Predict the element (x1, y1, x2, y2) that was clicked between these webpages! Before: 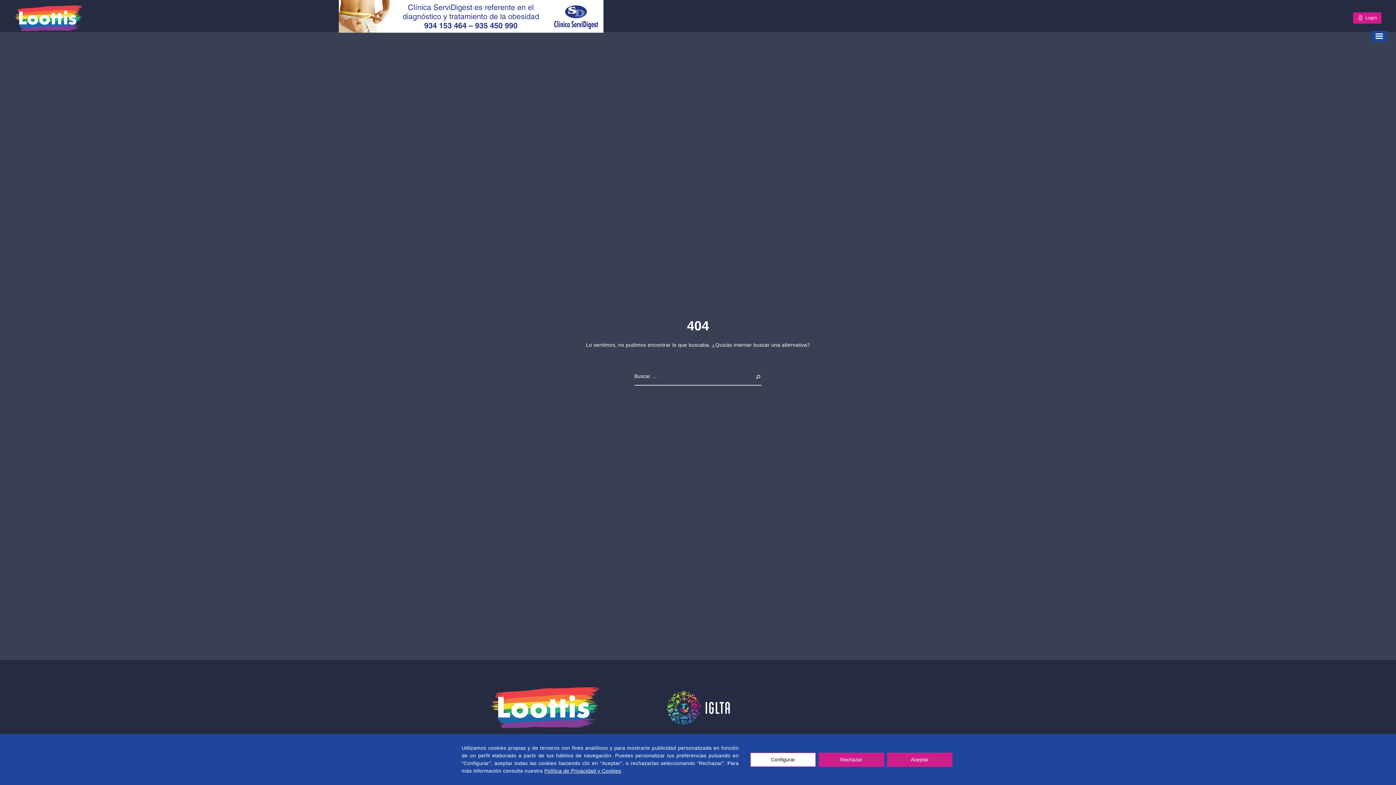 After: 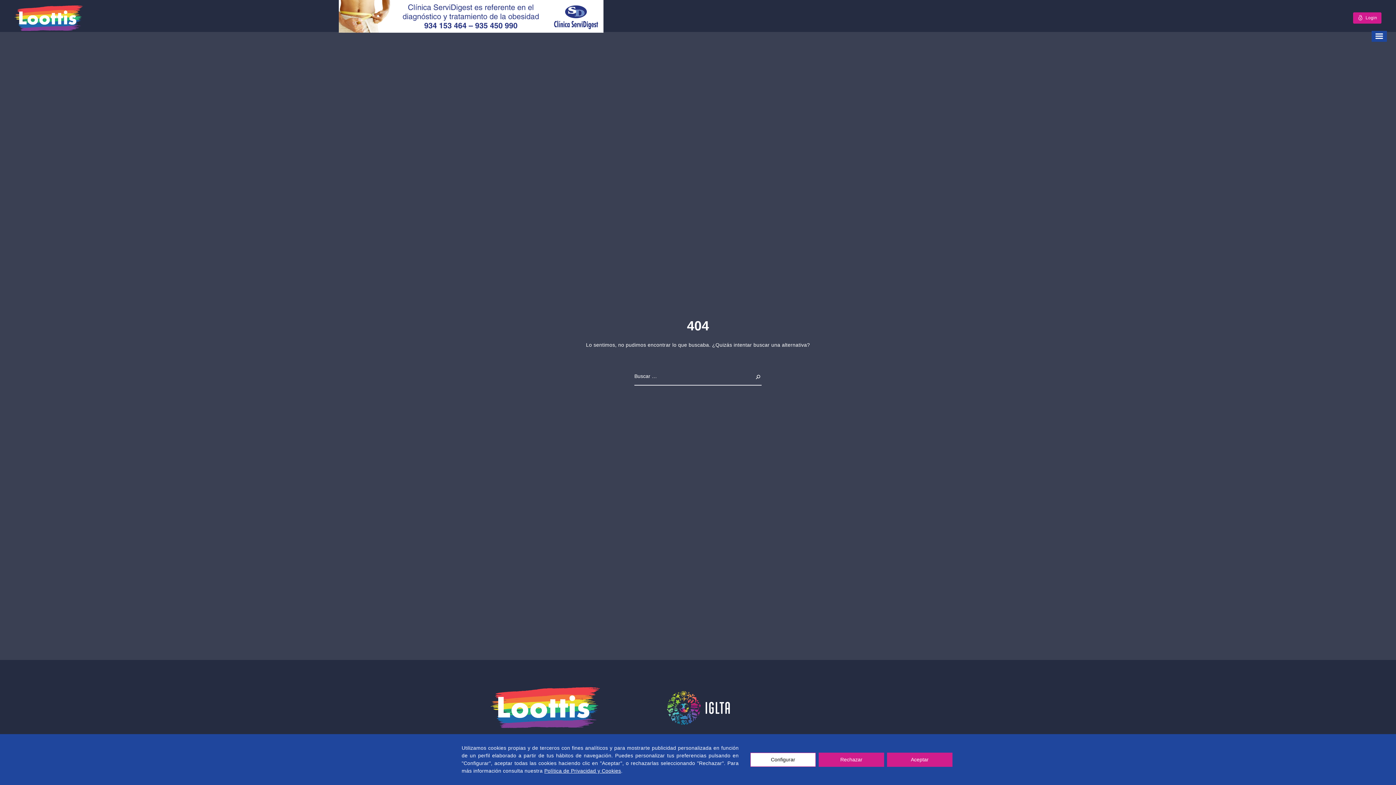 Action: bbox: (338, 13, 603, 18)